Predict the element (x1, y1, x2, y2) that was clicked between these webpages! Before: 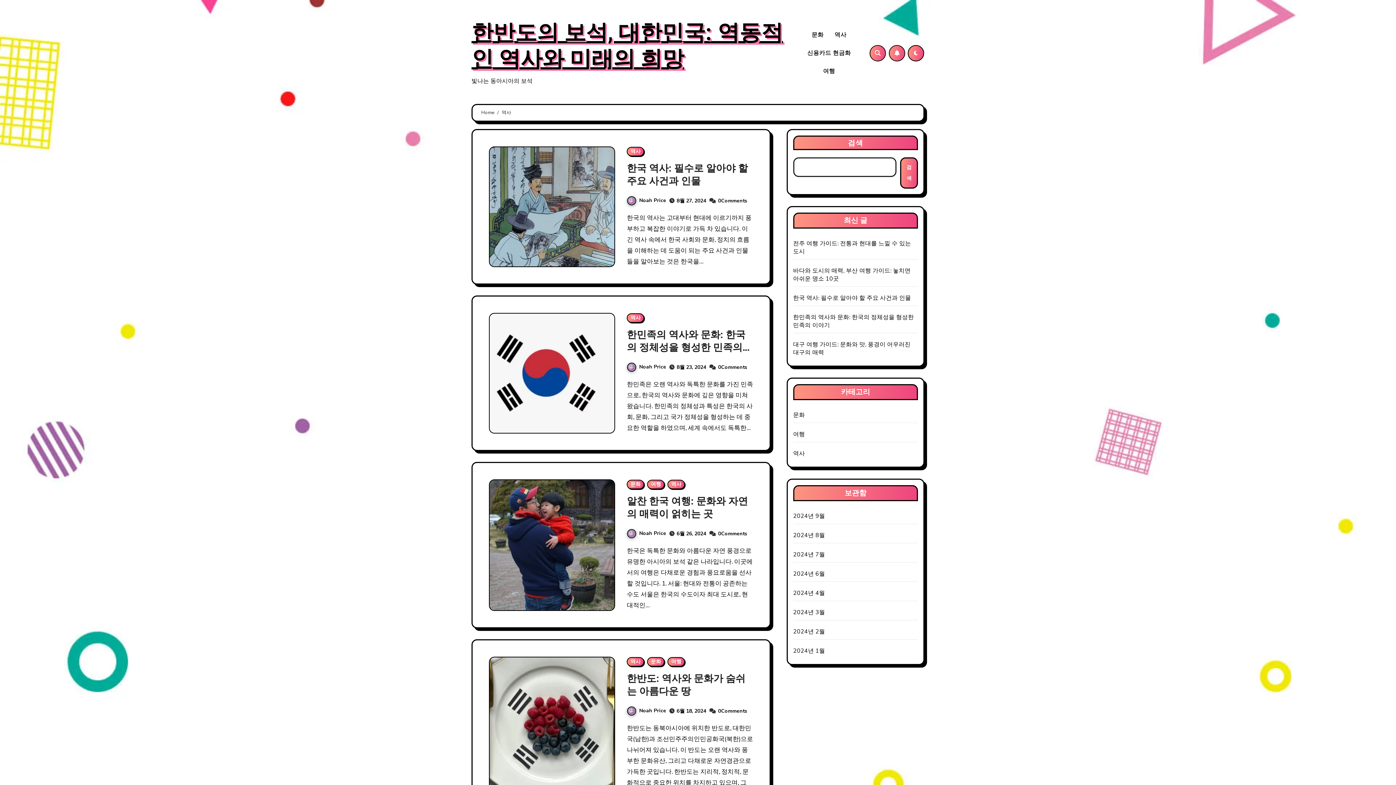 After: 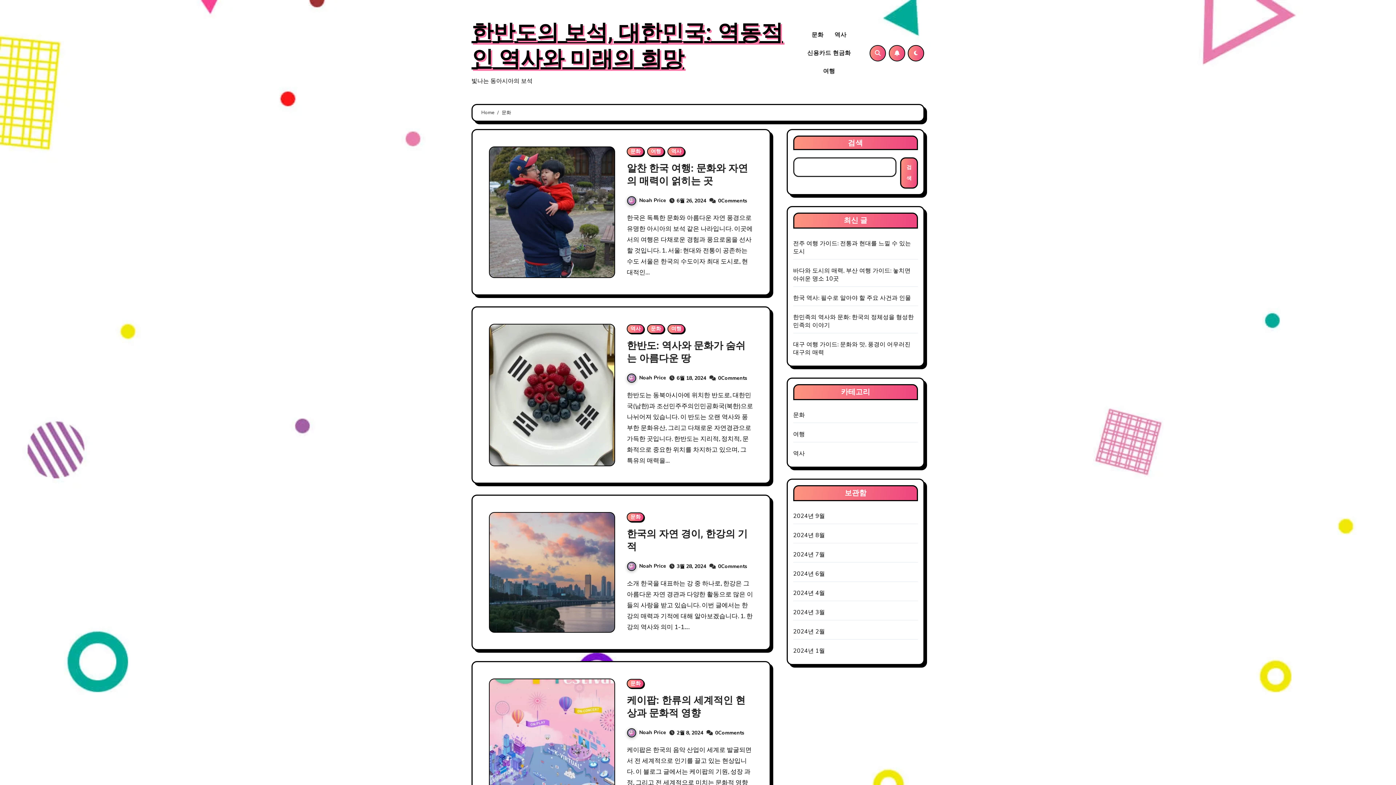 Action: bbox: (806, 25, 829, 44) label: 문화